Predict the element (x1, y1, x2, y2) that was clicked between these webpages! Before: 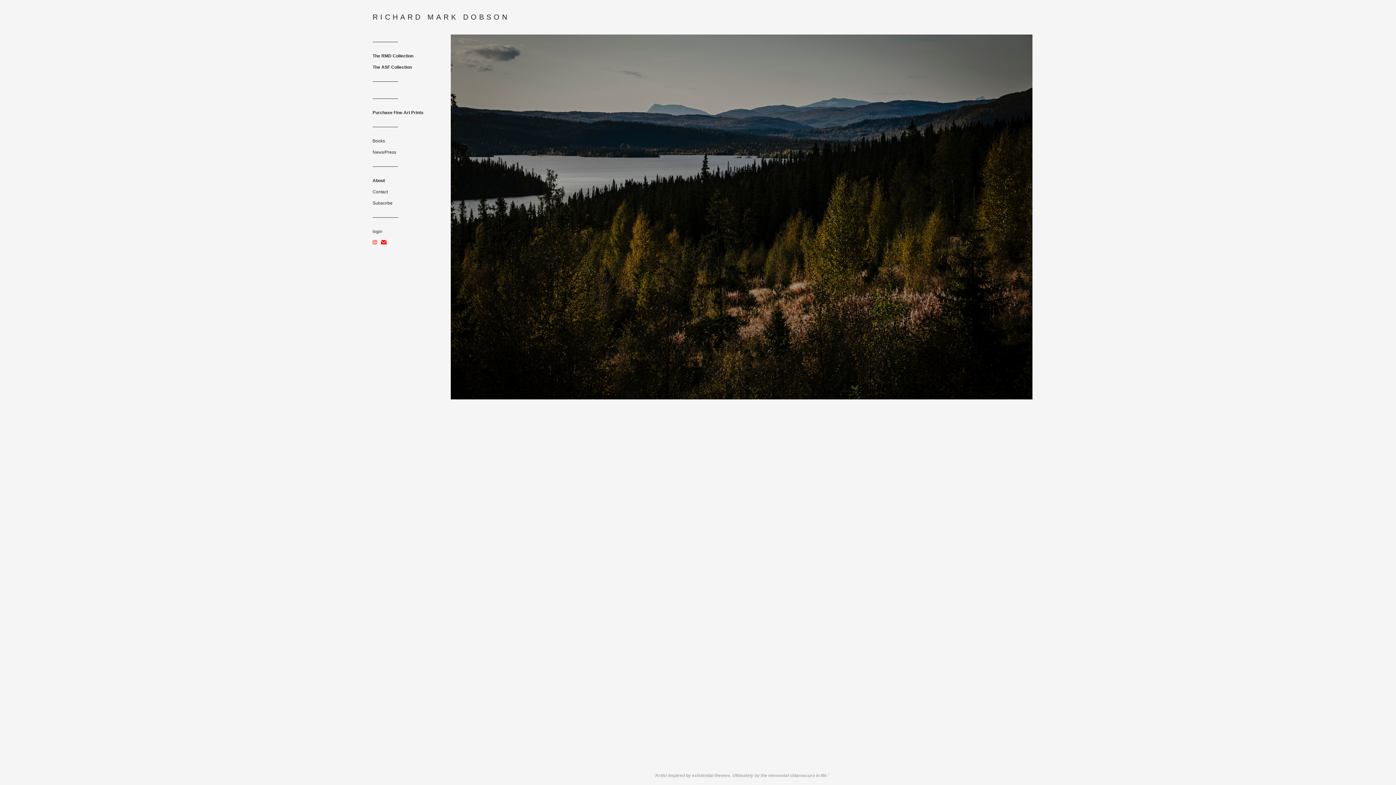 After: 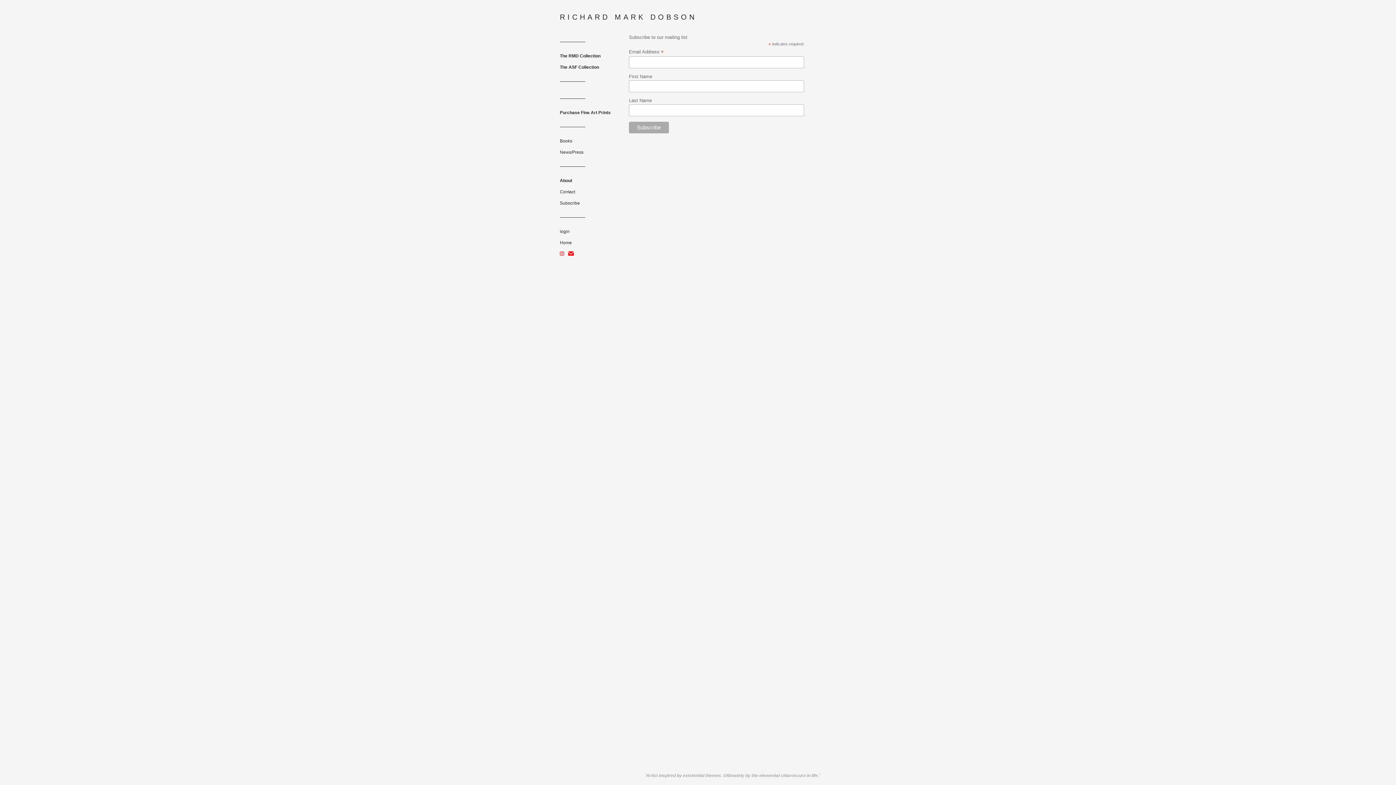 Action: bbox: (372, 200, 392, 205) label: Subscribe